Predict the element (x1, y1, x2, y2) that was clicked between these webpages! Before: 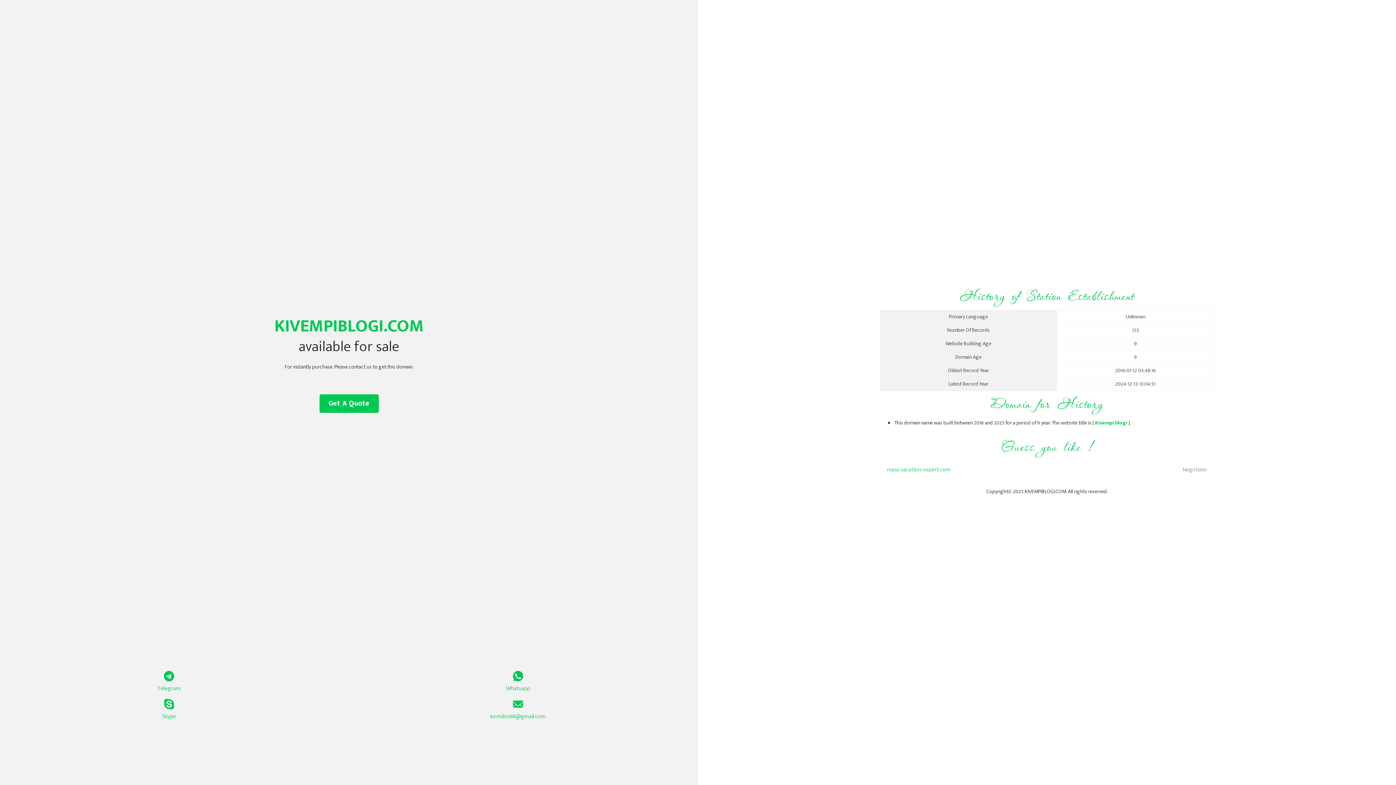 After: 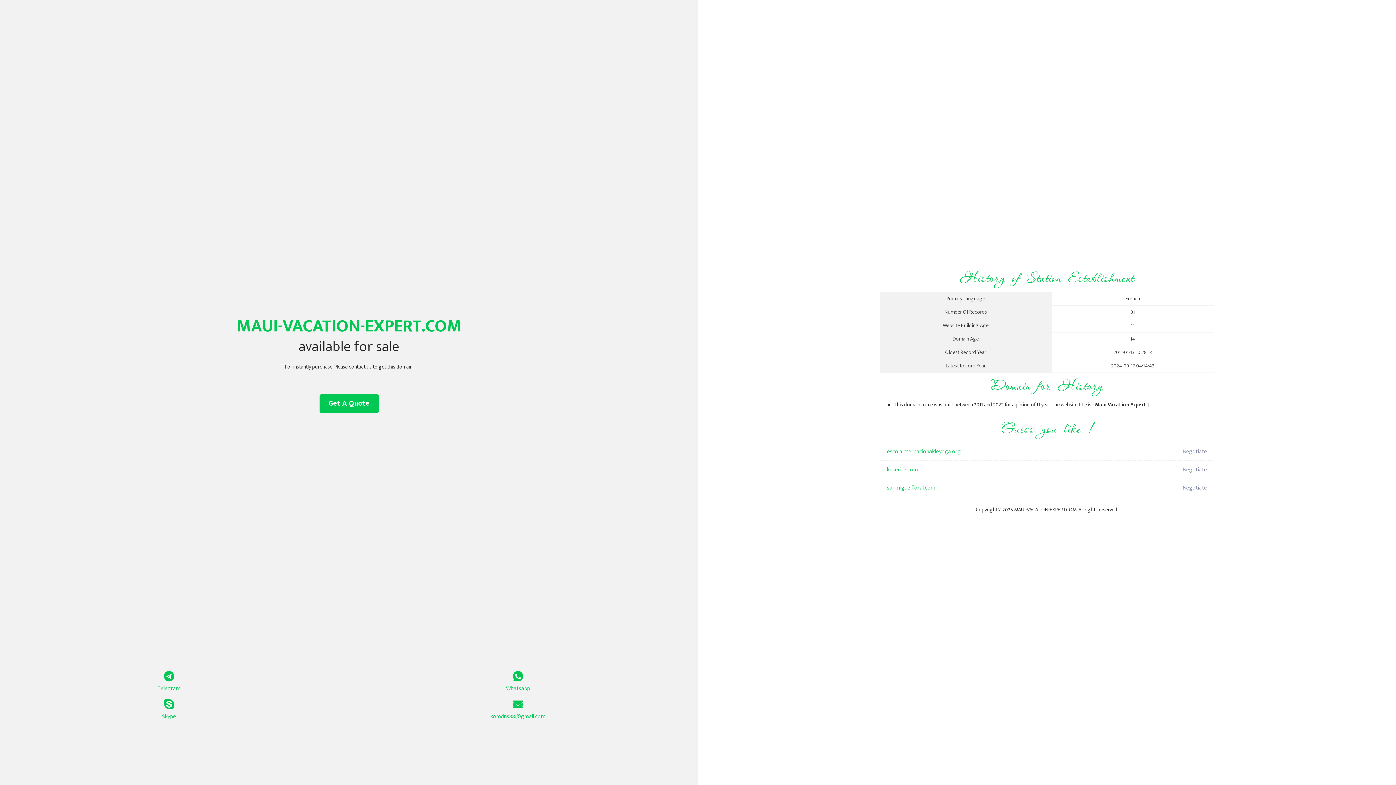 Action: bbox: (887, 461, 1098, 479) label: maui-vacation-expert.com